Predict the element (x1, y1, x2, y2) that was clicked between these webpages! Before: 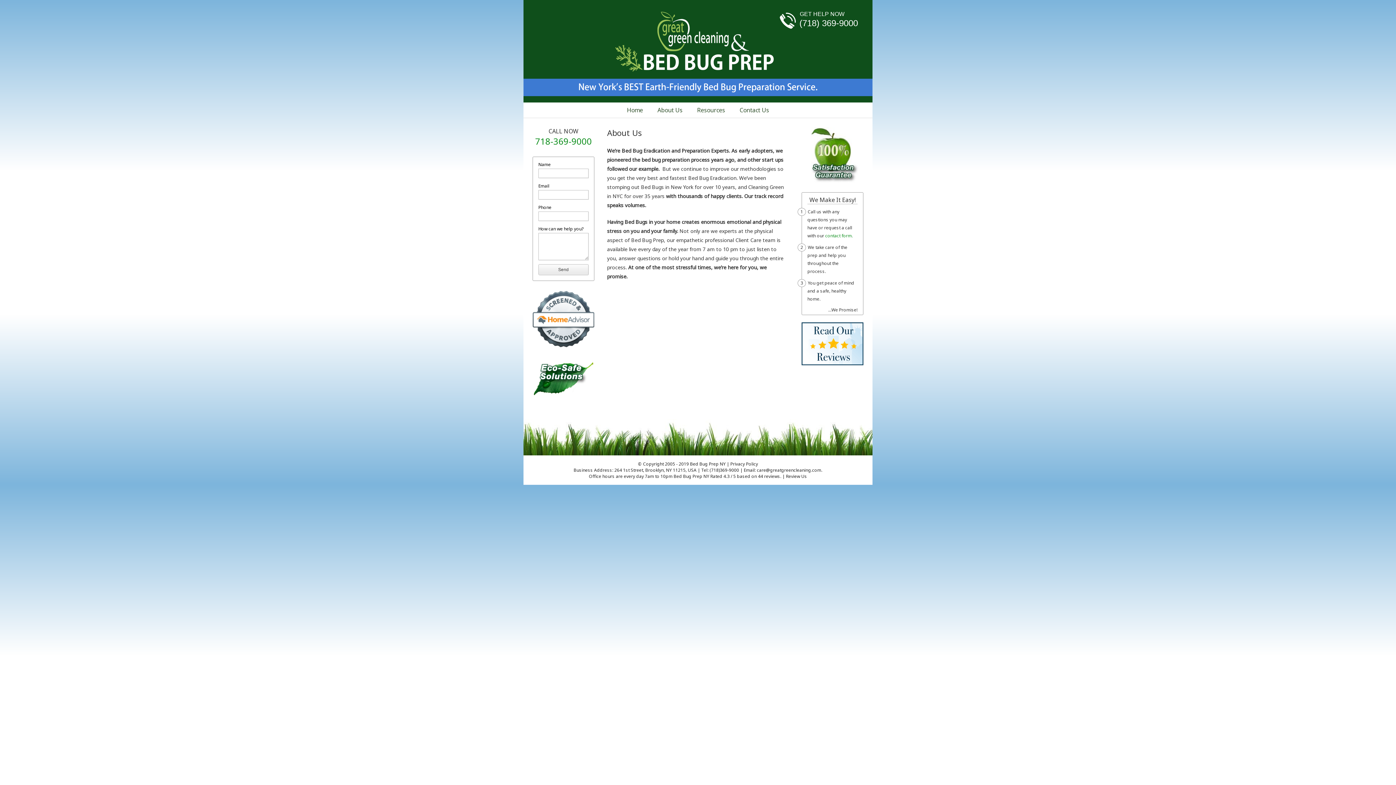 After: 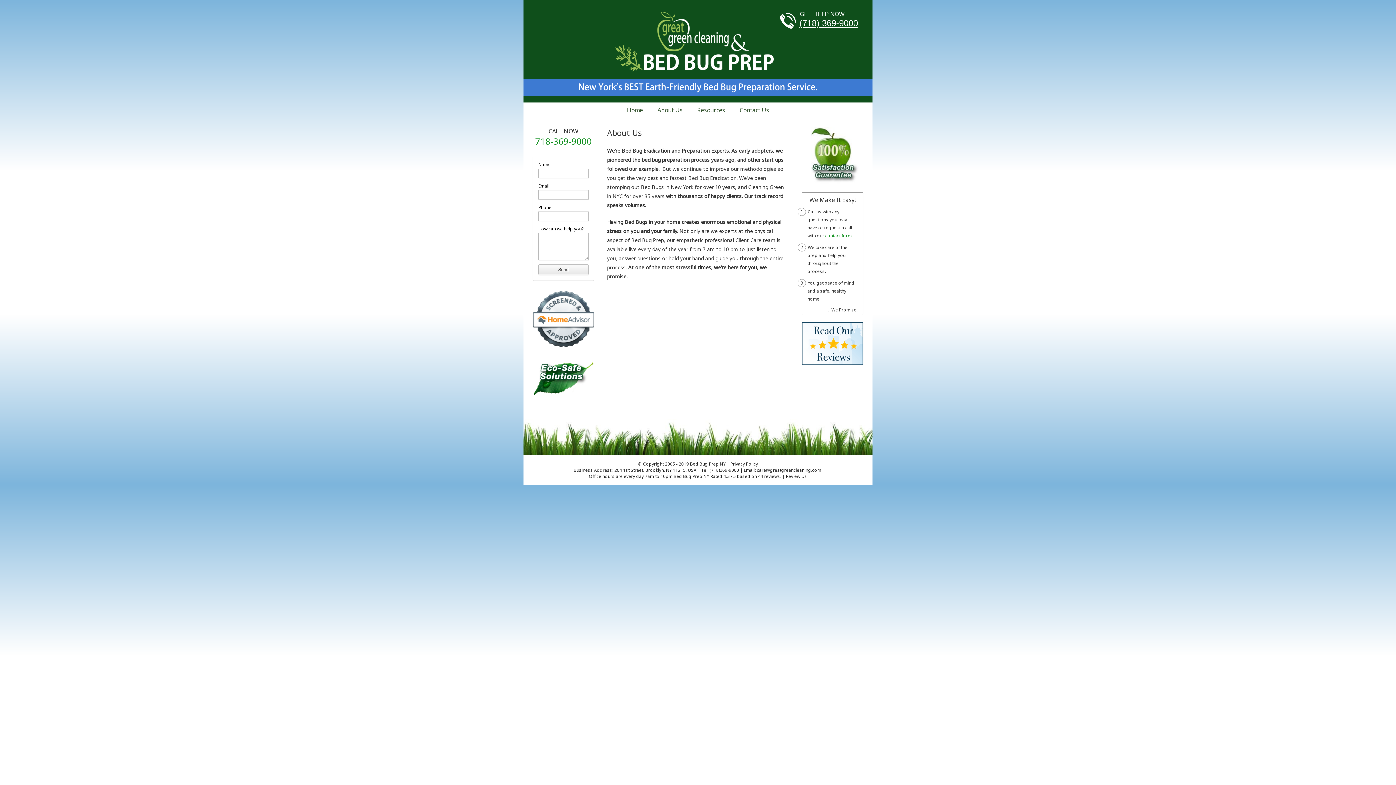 Action: bbox: (799, 18, 858, 28) label: (718) 369-9000